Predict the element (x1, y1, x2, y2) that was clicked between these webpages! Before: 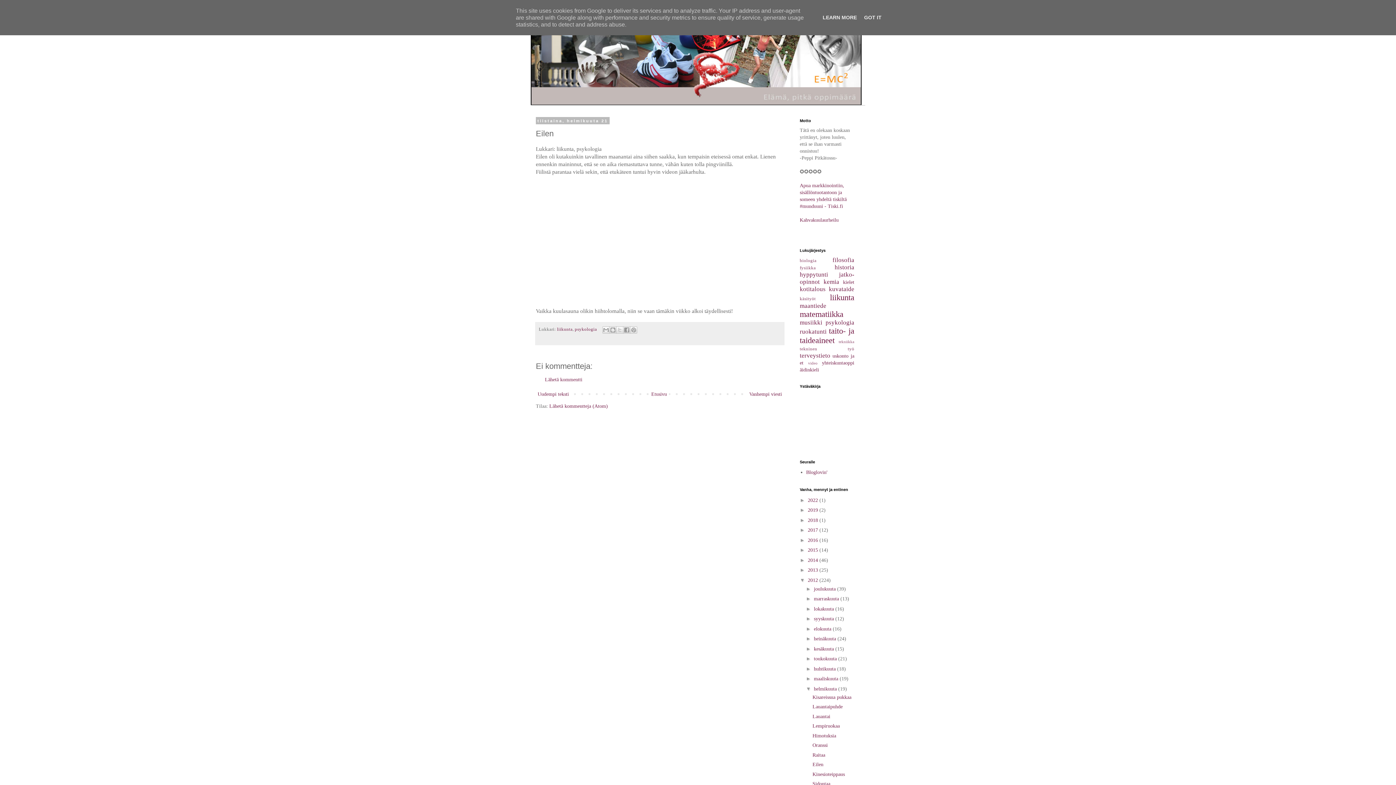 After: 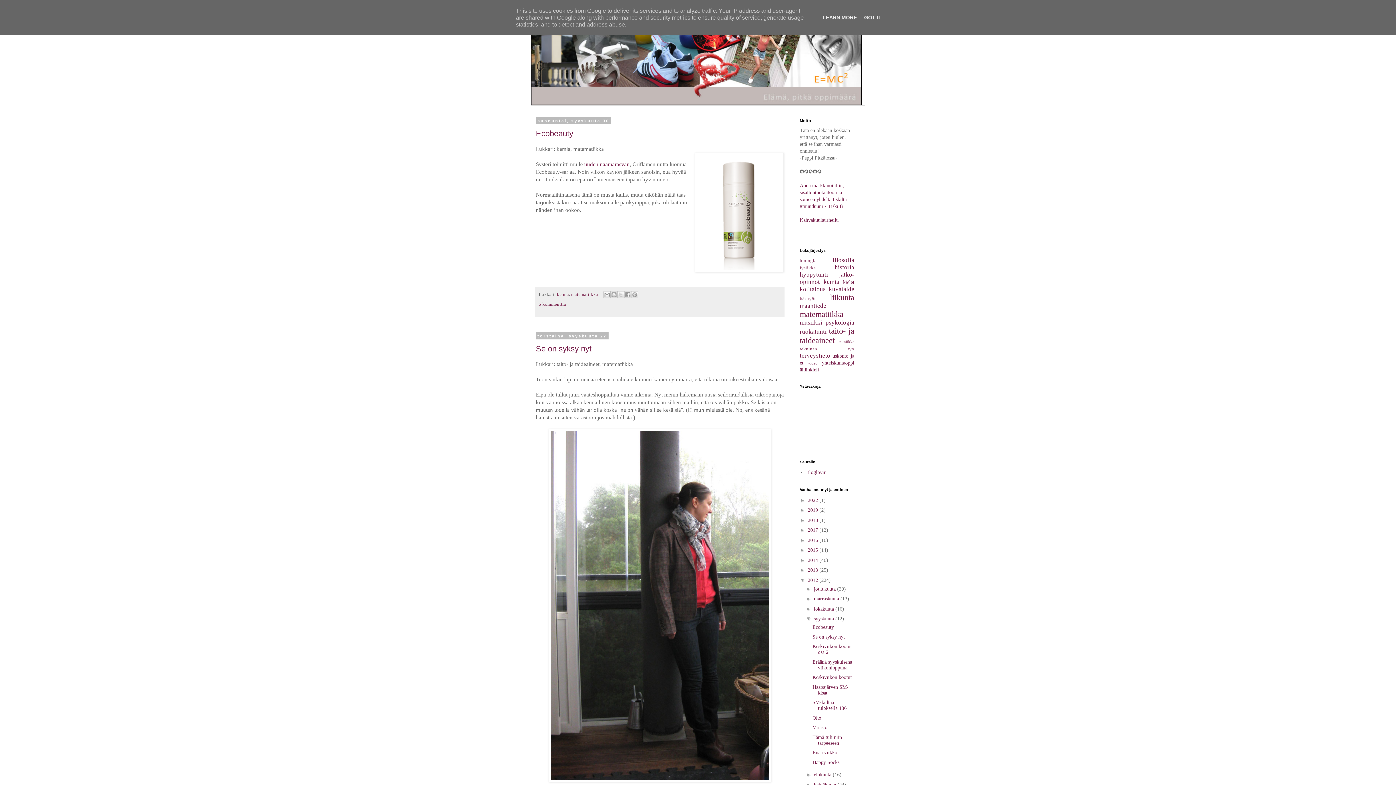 Action: label: syyskuuta  bbox: (814, 616, 835, 621)